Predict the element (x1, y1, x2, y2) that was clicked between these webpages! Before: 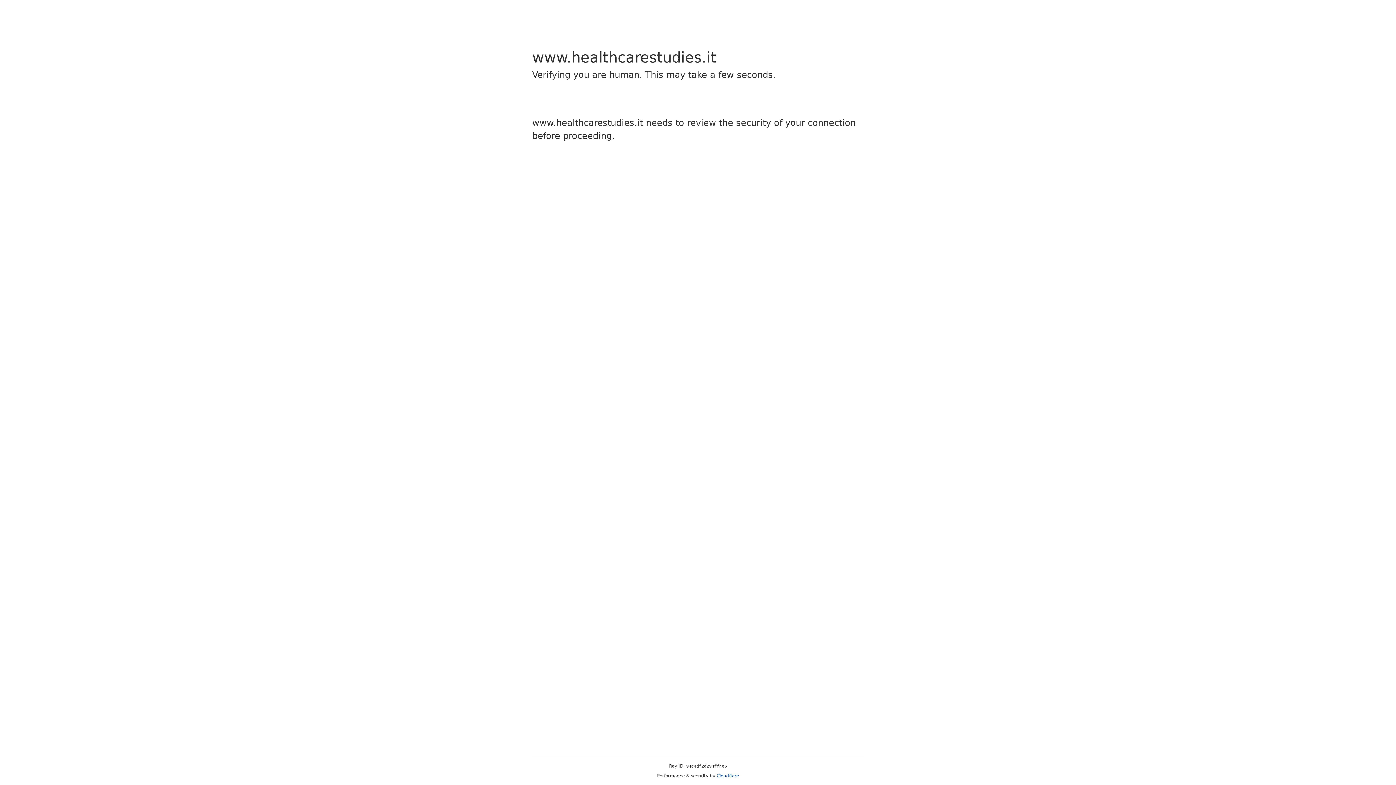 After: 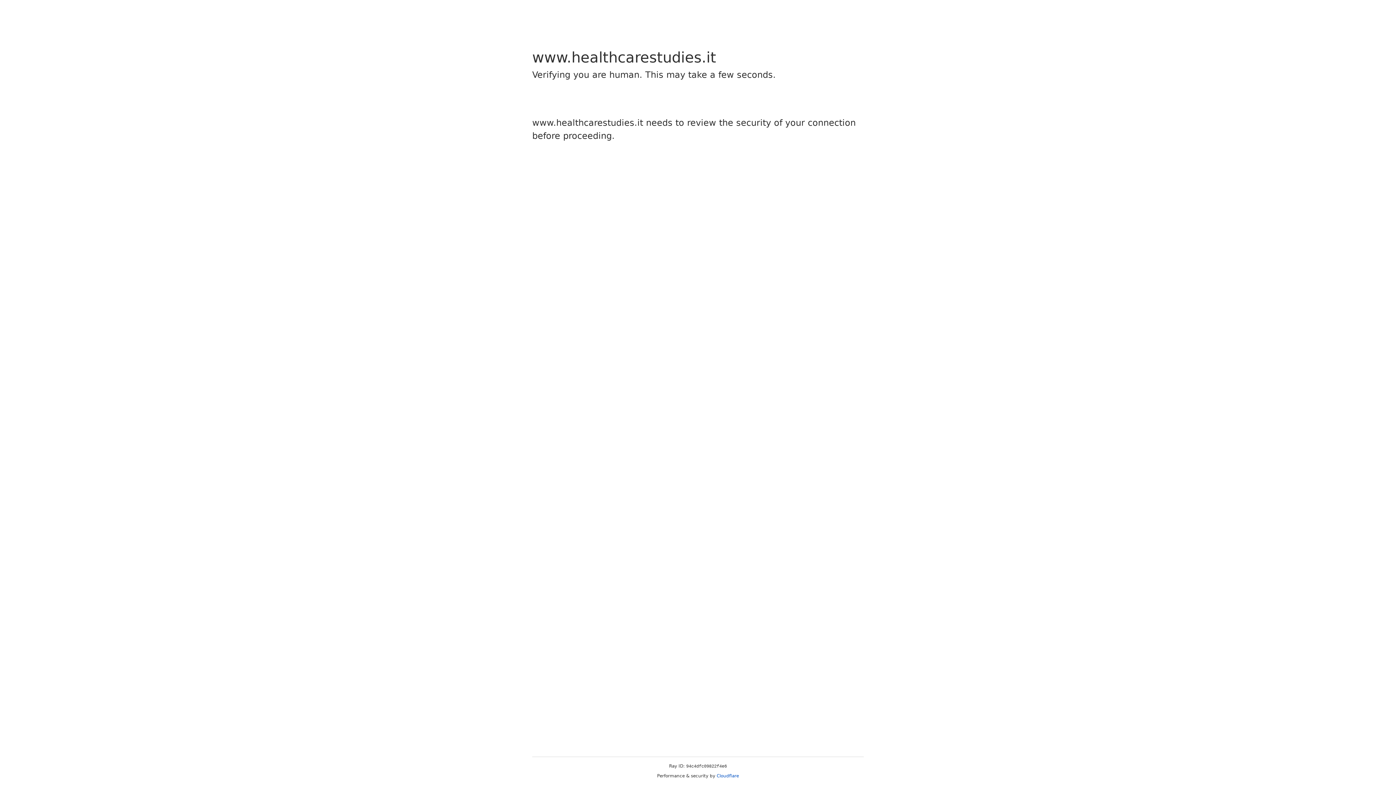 Action: bbox: (716, 773, 739, 778) label: Cloudflare